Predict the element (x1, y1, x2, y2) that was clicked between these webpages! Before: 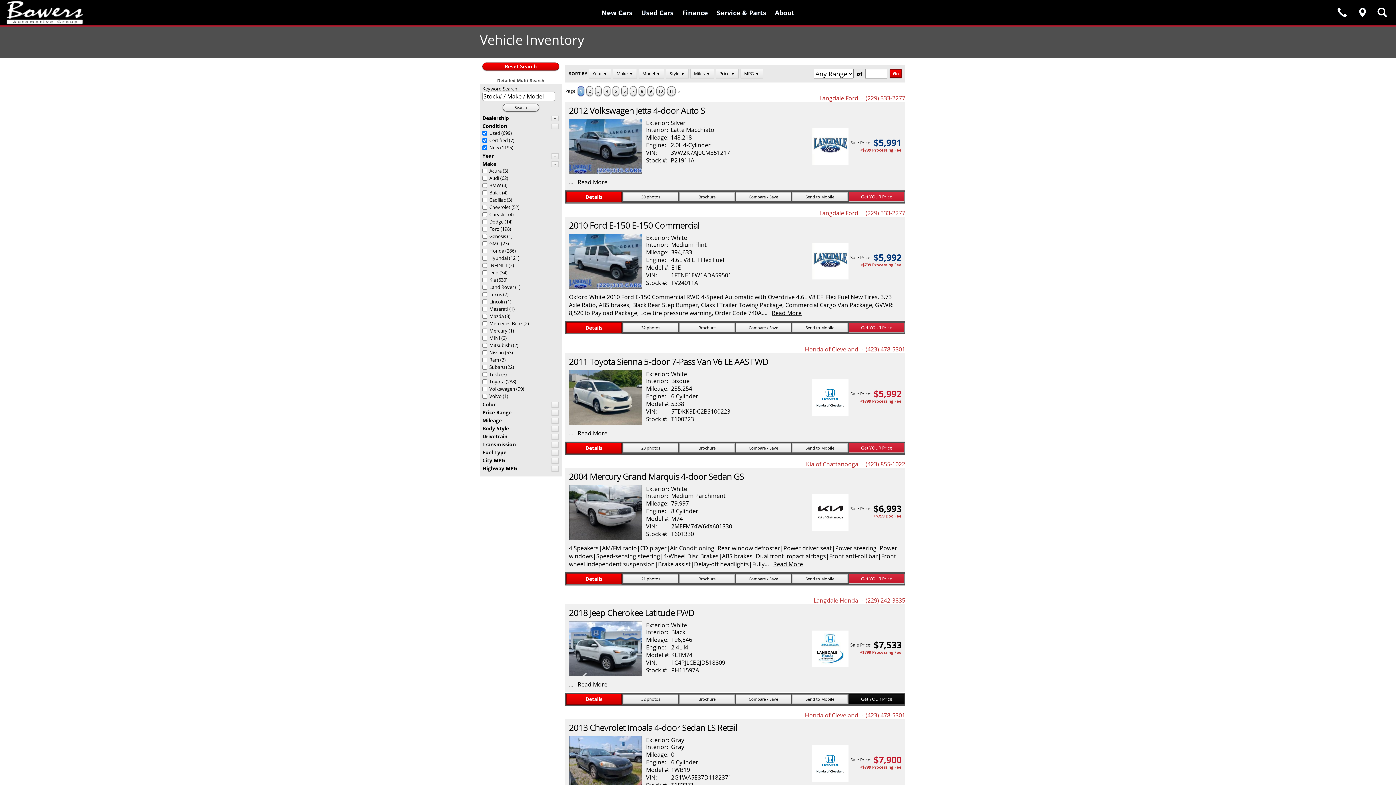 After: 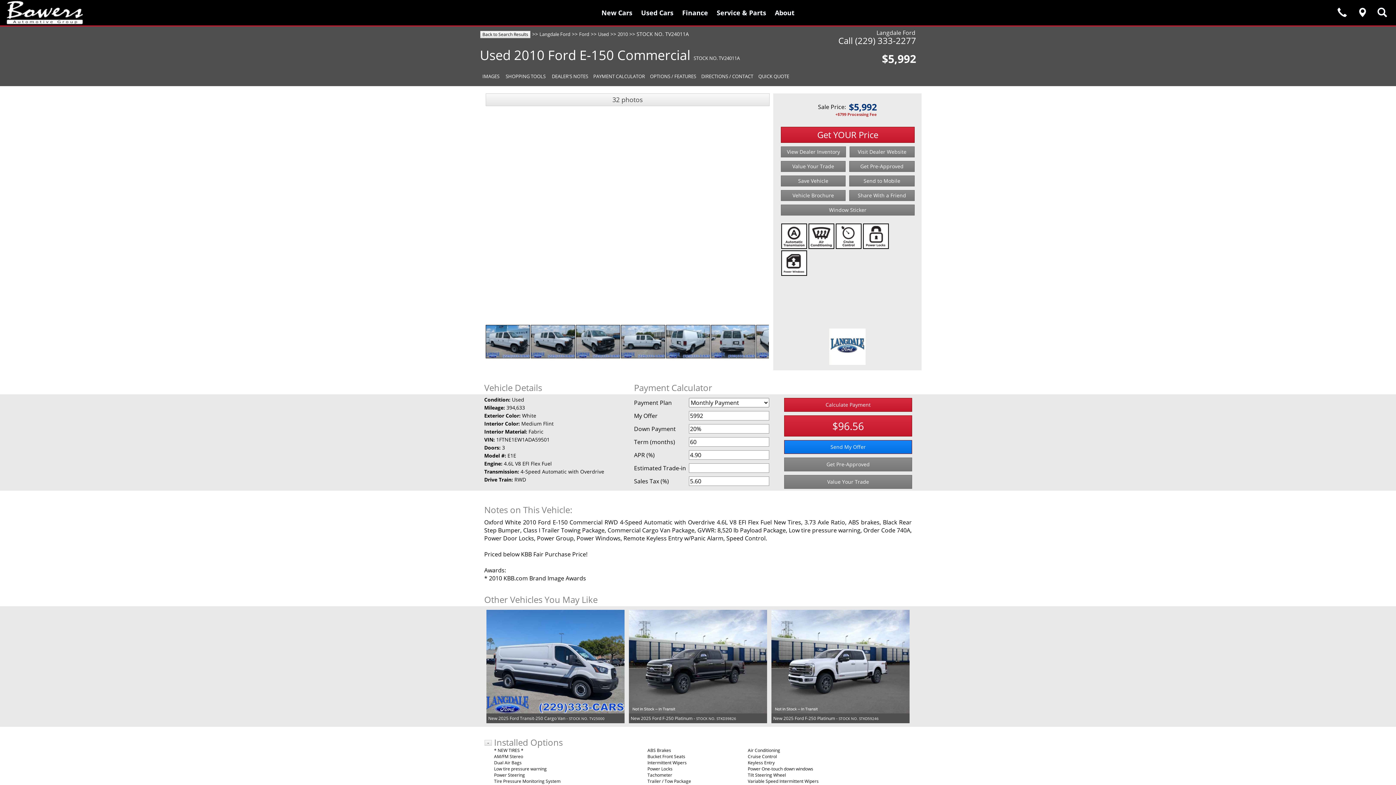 Action: bbox: (569, 219, 699, 231) label: 2010 Ford E-150 E-150 Commercial